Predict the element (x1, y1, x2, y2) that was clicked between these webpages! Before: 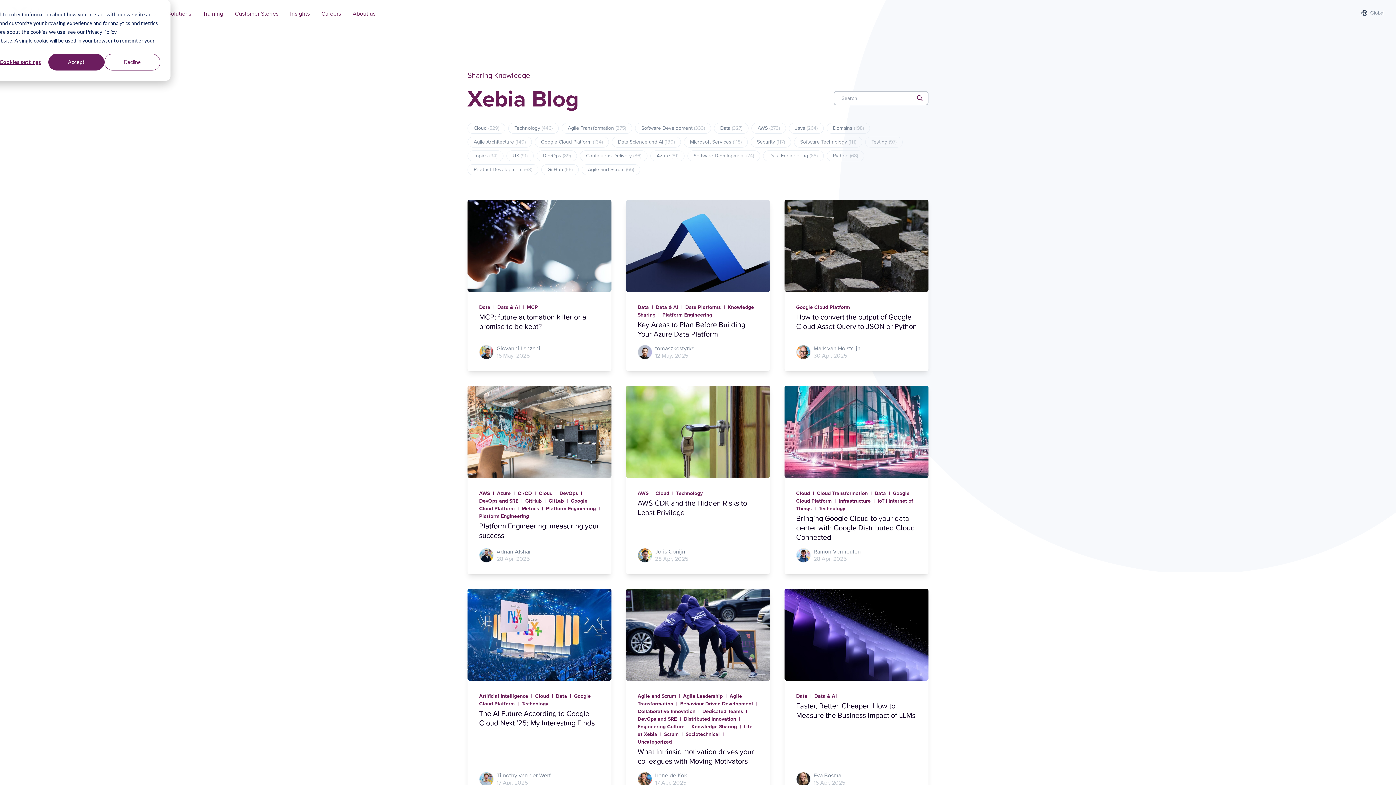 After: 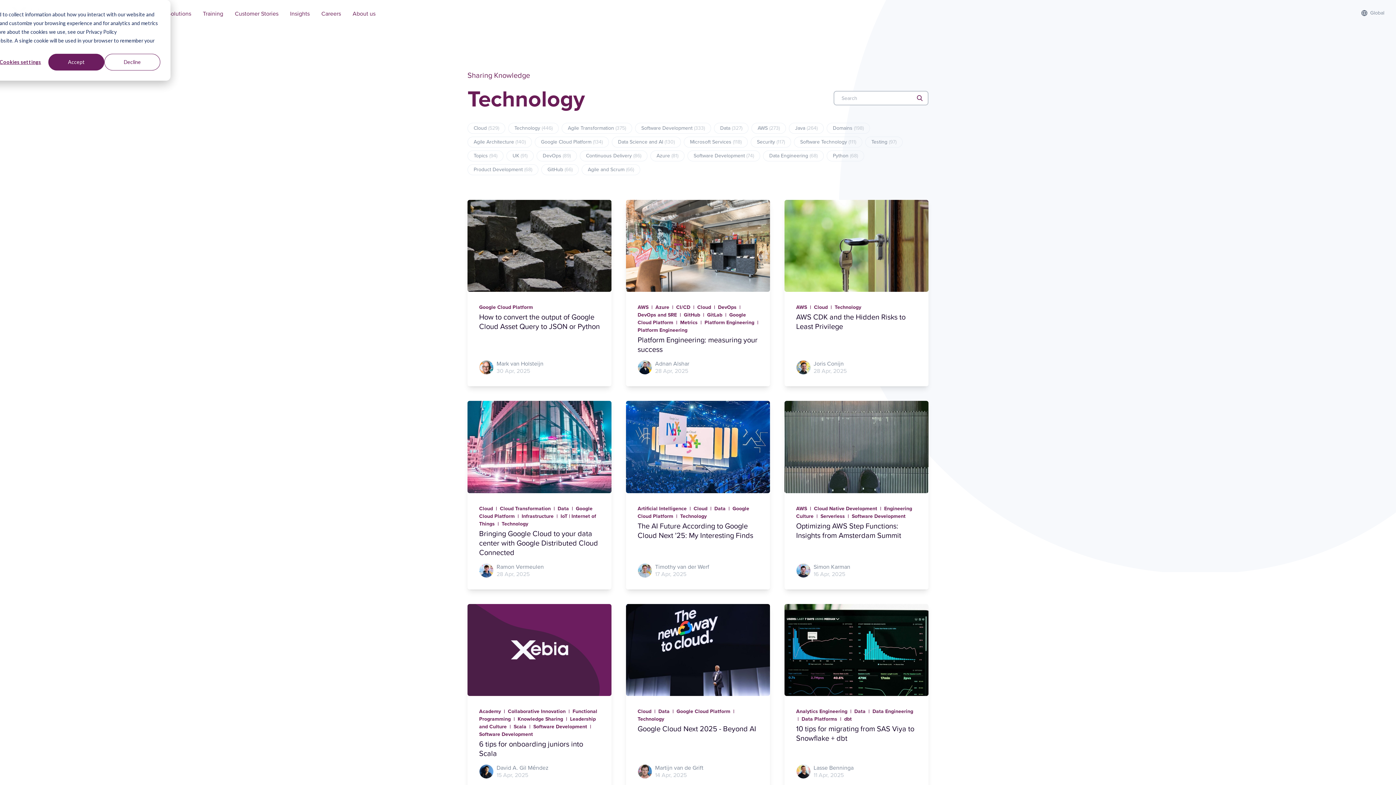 Action: bbox: (508, 122, 558, 133) label: Technology (446)